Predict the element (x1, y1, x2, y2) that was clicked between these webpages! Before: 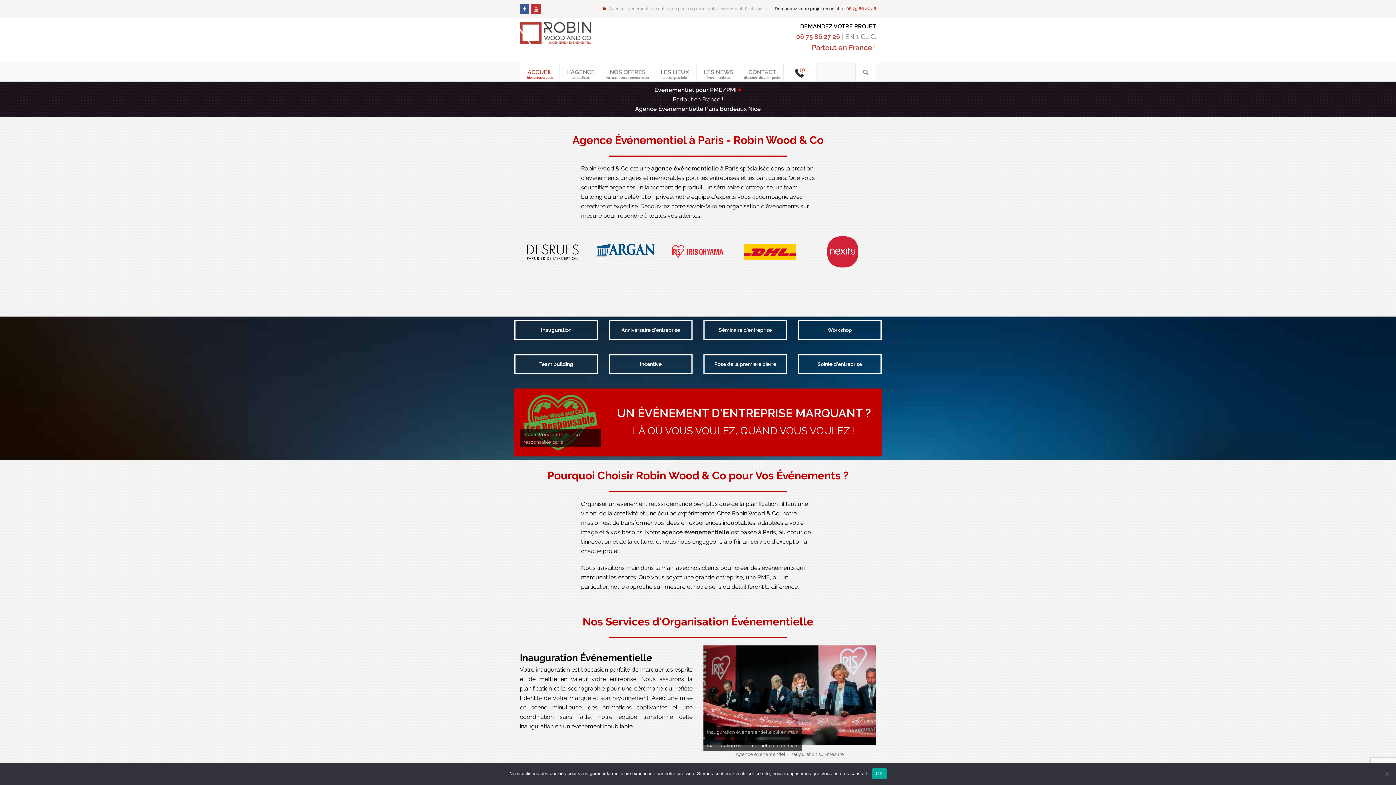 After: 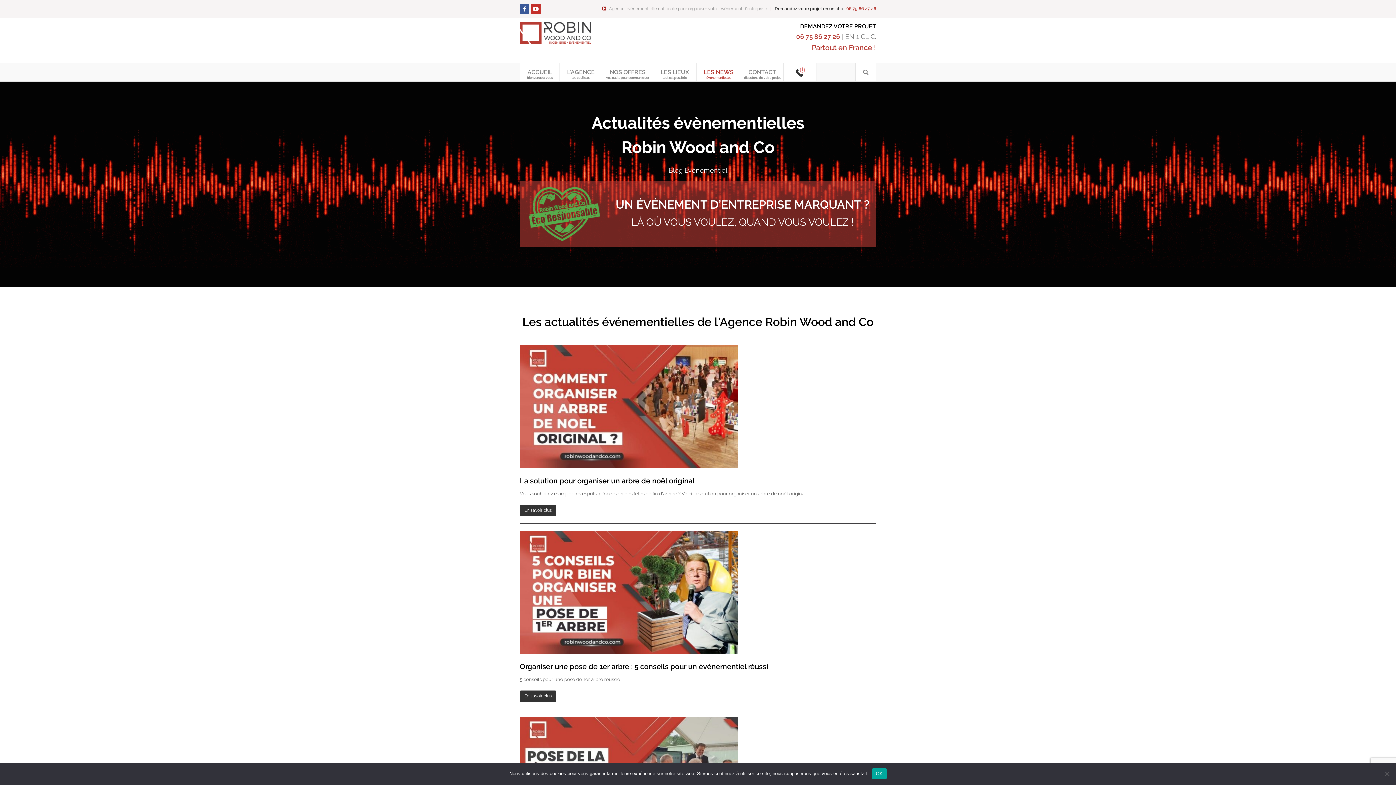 Action: bbox: (696, 63, 741, 81) label: LES NEWS